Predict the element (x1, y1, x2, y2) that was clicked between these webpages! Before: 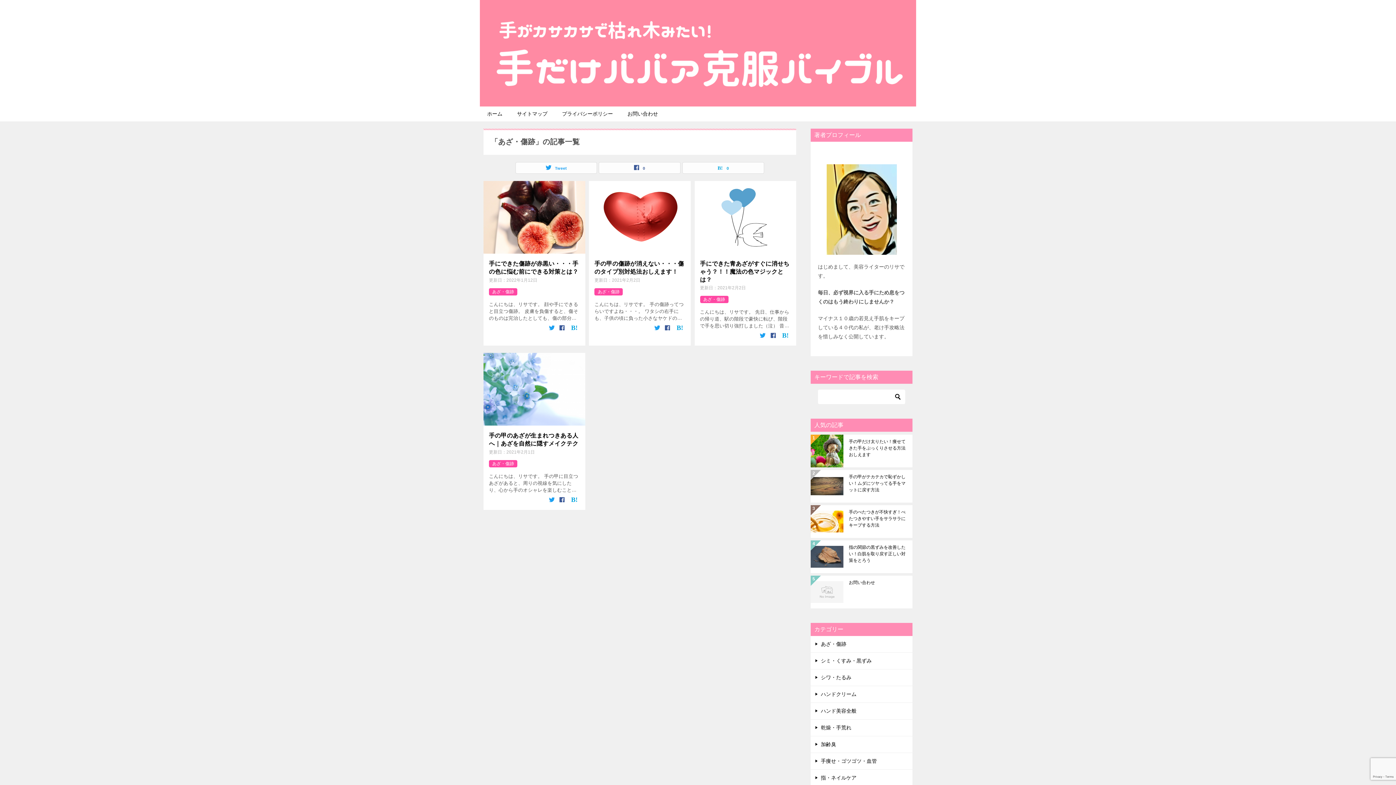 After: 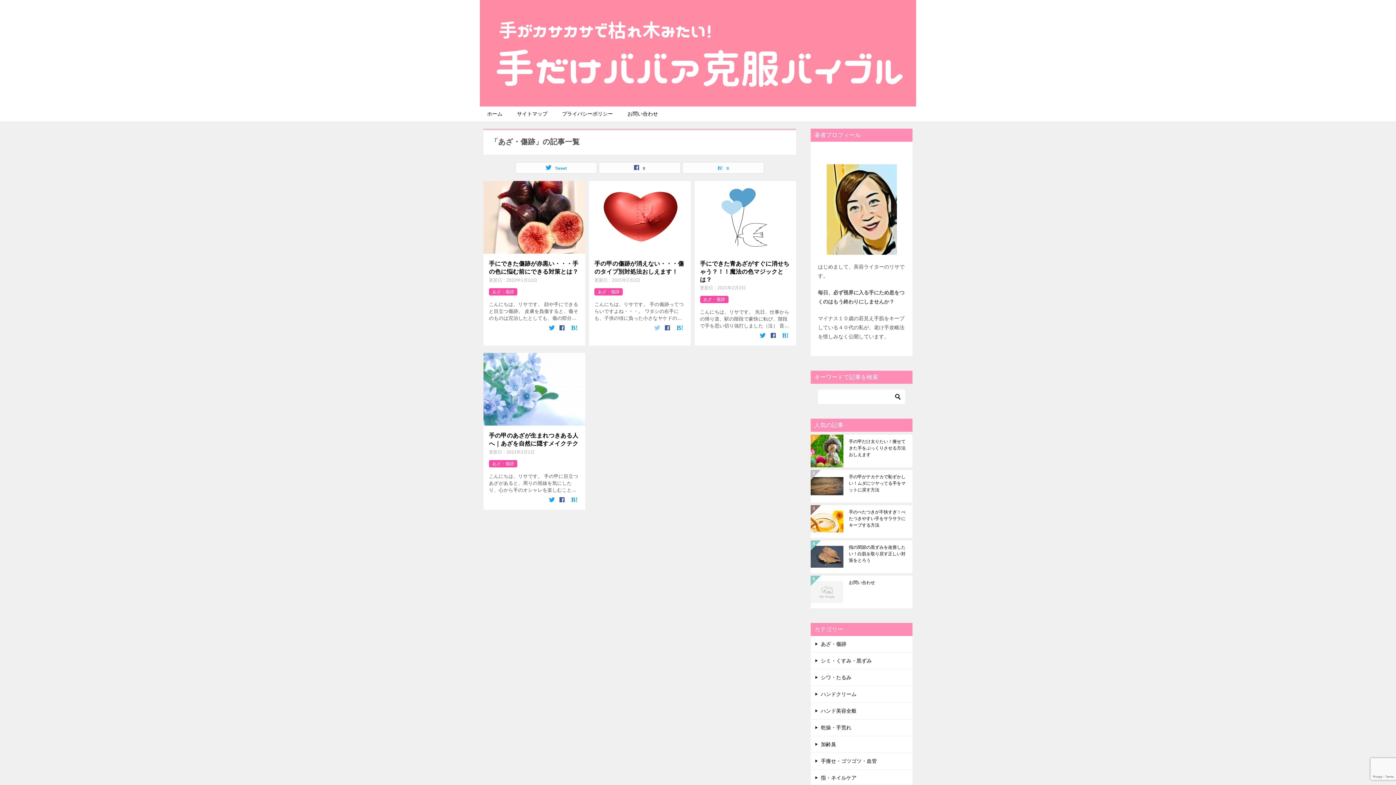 Action: bbox: (654, 323, 663, 332)